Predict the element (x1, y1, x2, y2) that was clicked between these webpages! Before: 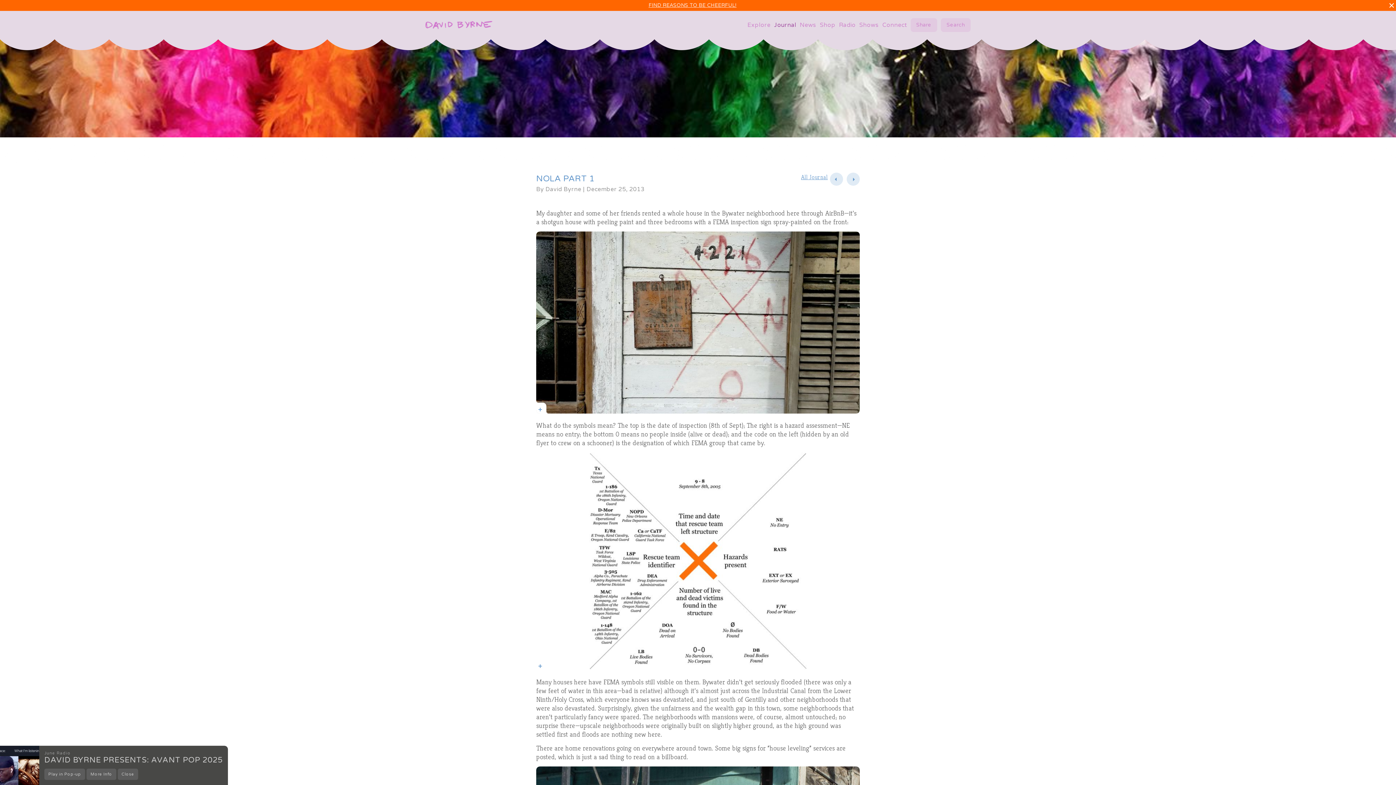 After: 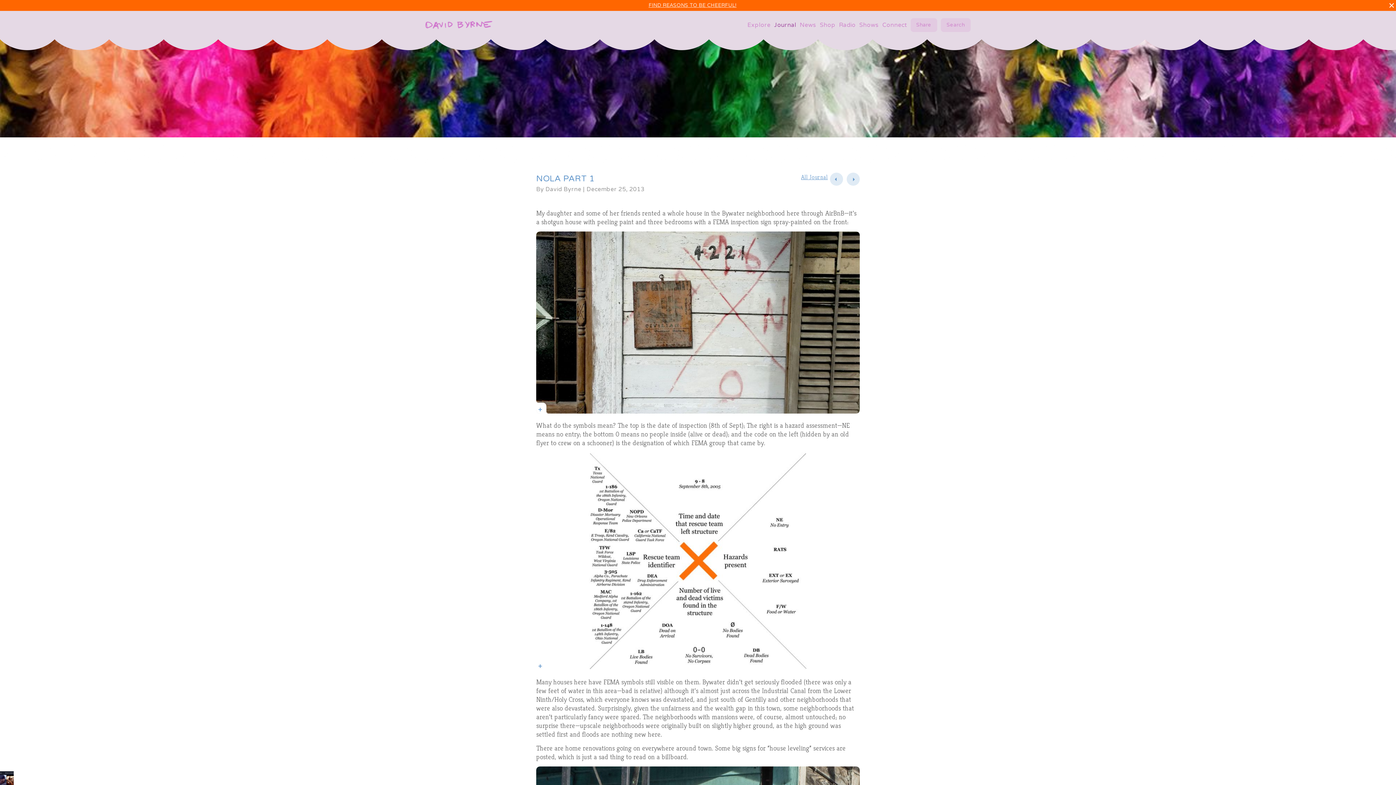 Action: bbox: (117, 769, 138, 780) label: Close